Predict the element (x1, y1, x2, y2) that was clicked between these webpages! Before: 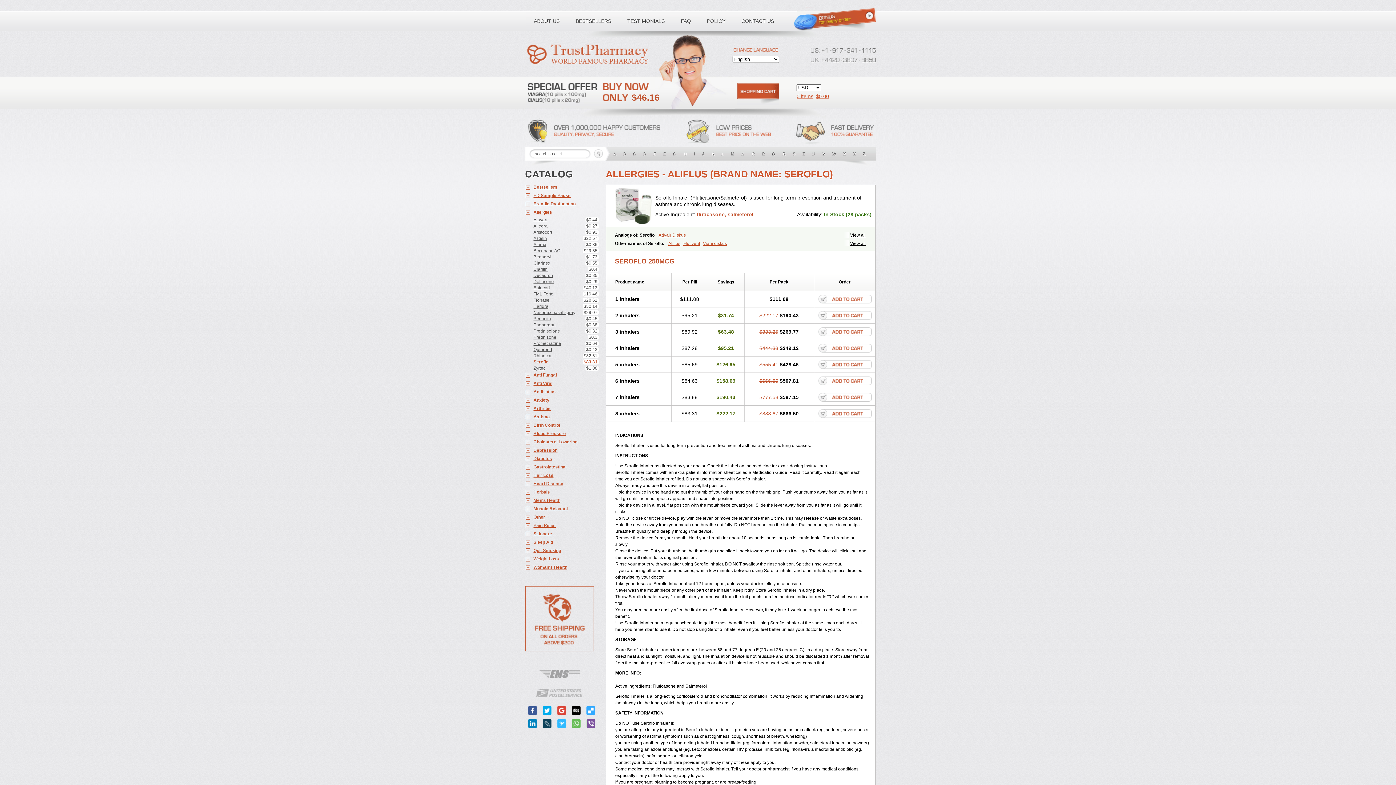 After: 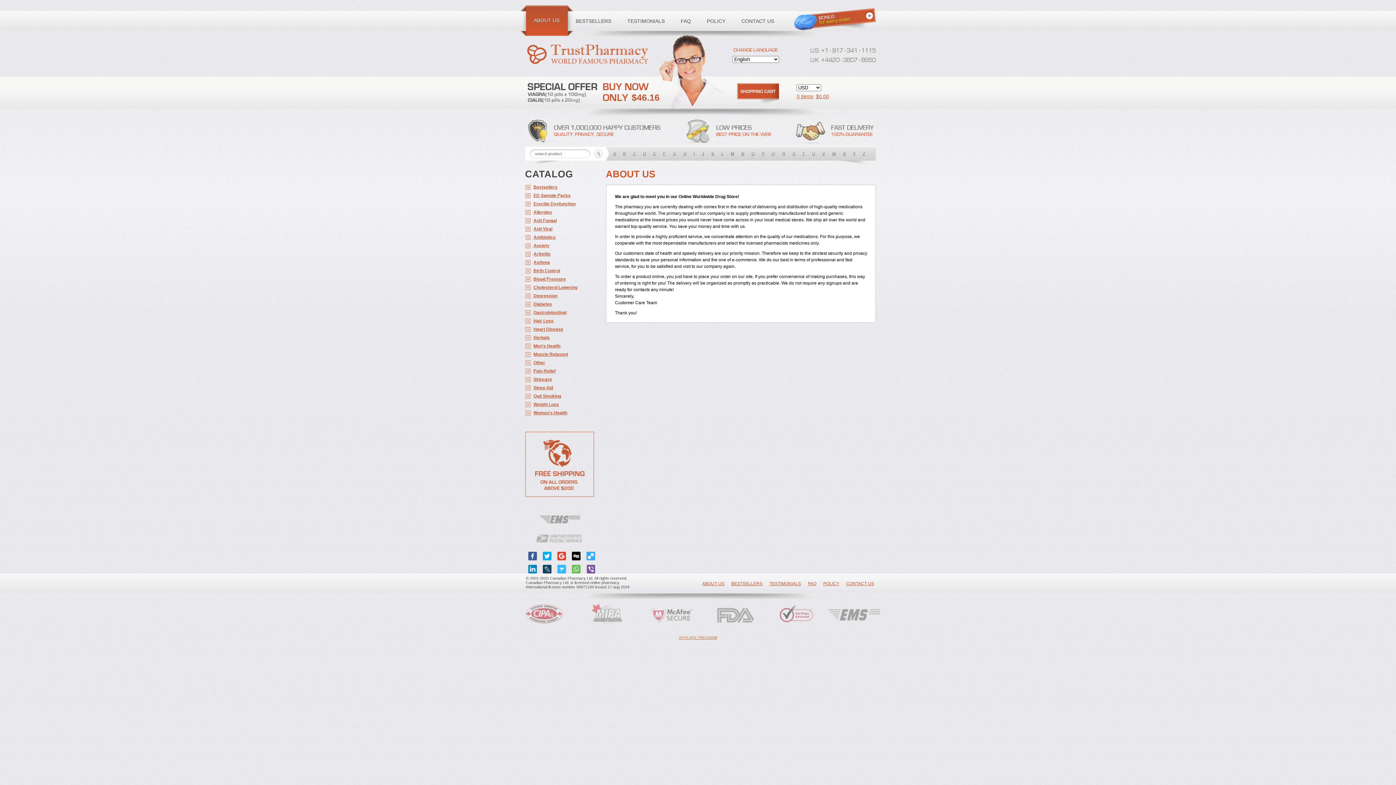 Action: bbox: (526, 10, 567, 32) label: ABOUT US